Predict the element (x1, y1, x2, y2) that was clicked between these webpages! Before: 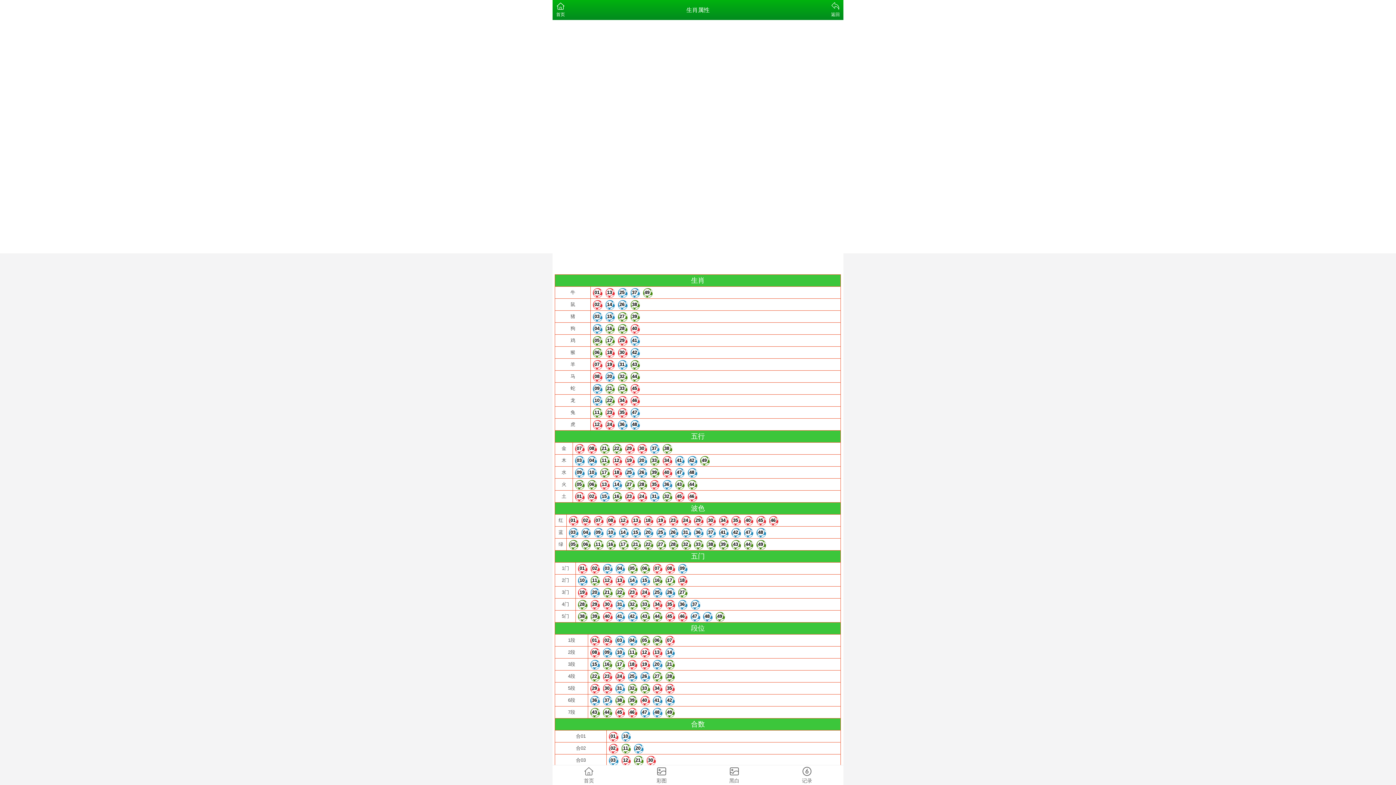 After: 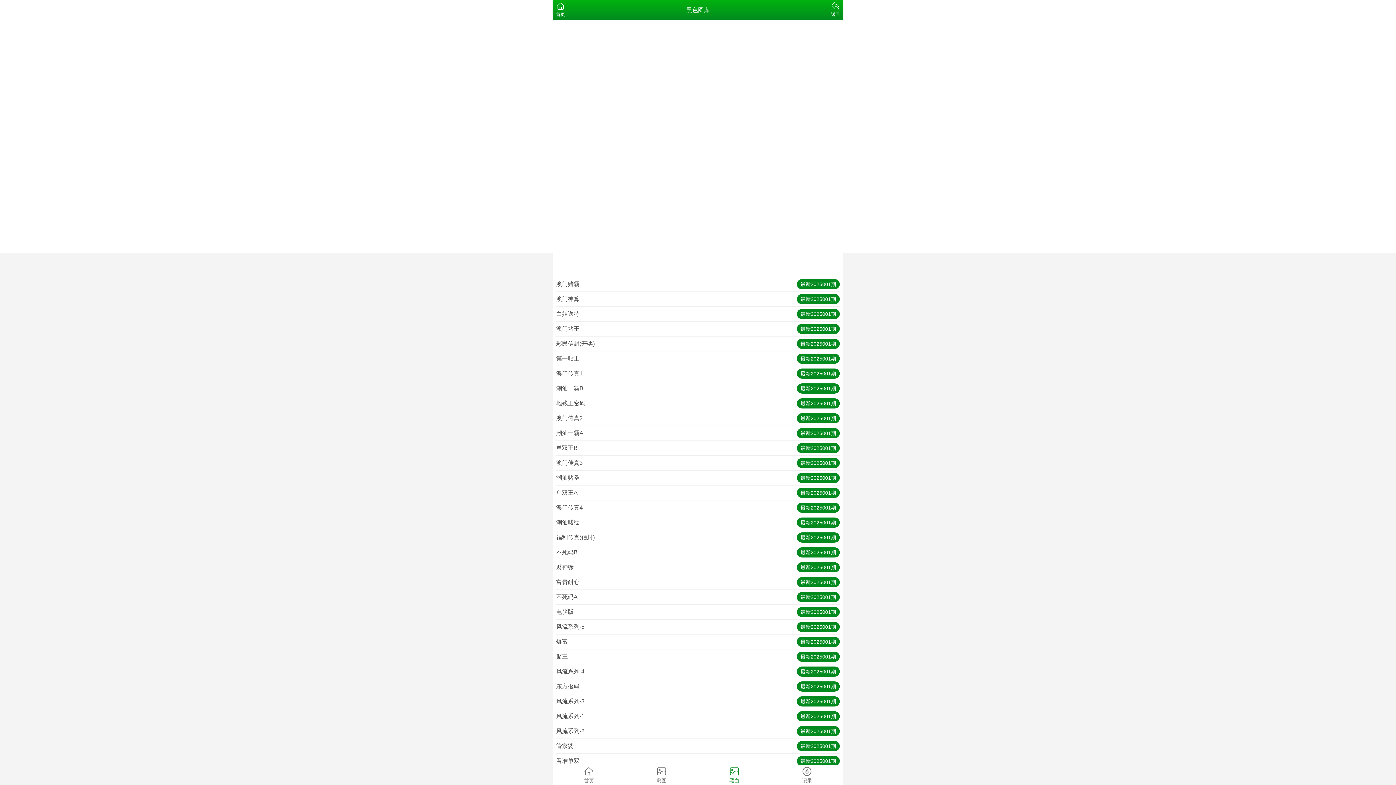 Action: label: 黑白 bbox: (698, 765, 770, 785)